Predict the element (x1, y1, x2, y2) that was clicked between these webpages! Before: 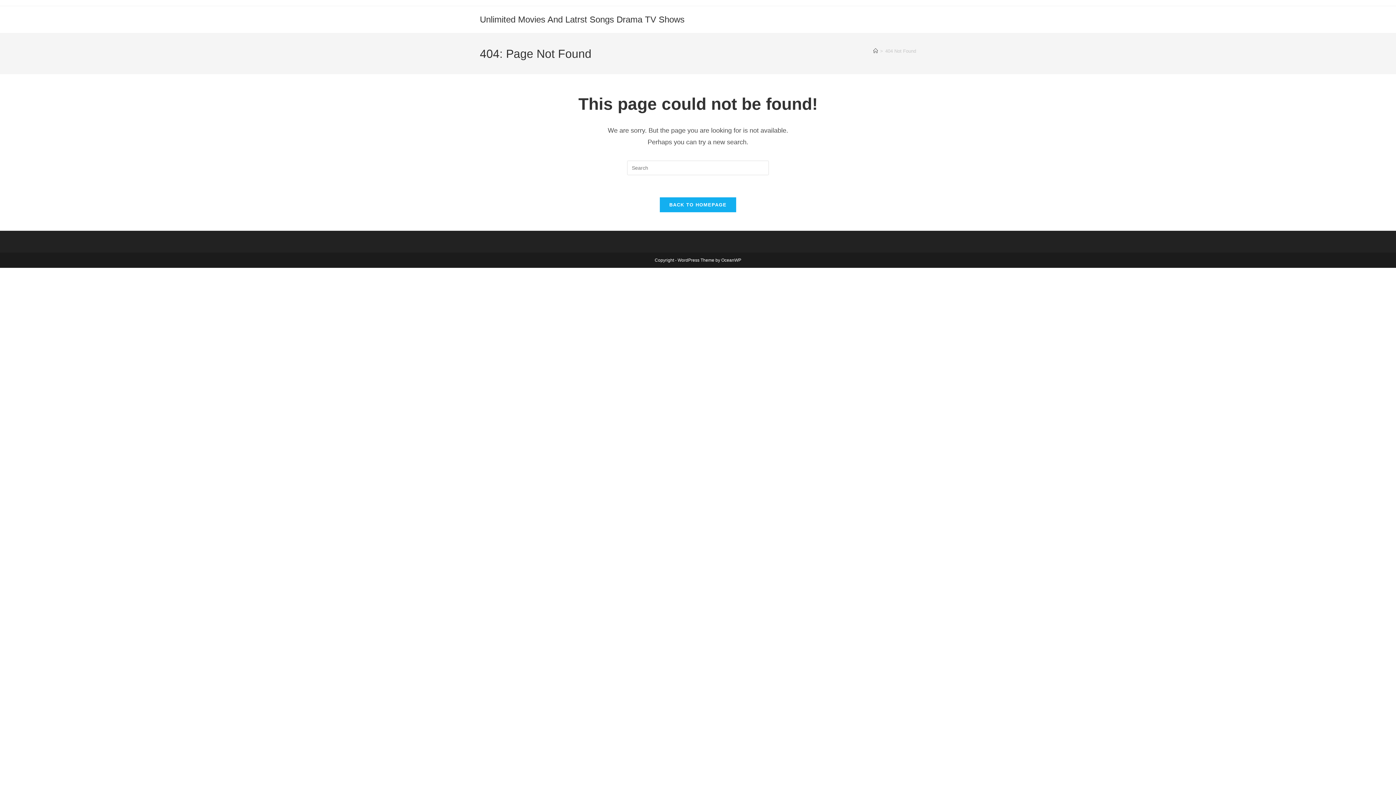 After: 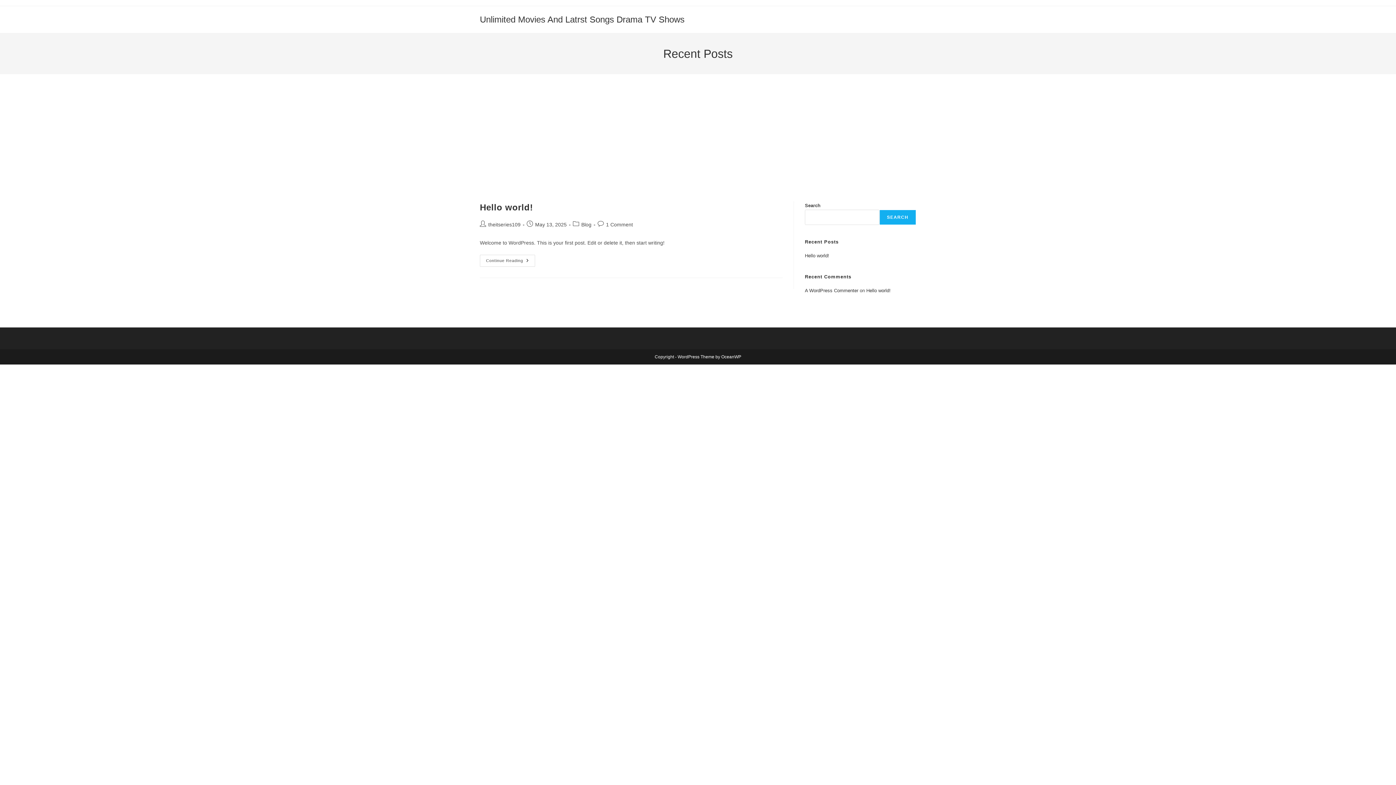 Action: bbox: (873, 48, 878, 53) label: Home